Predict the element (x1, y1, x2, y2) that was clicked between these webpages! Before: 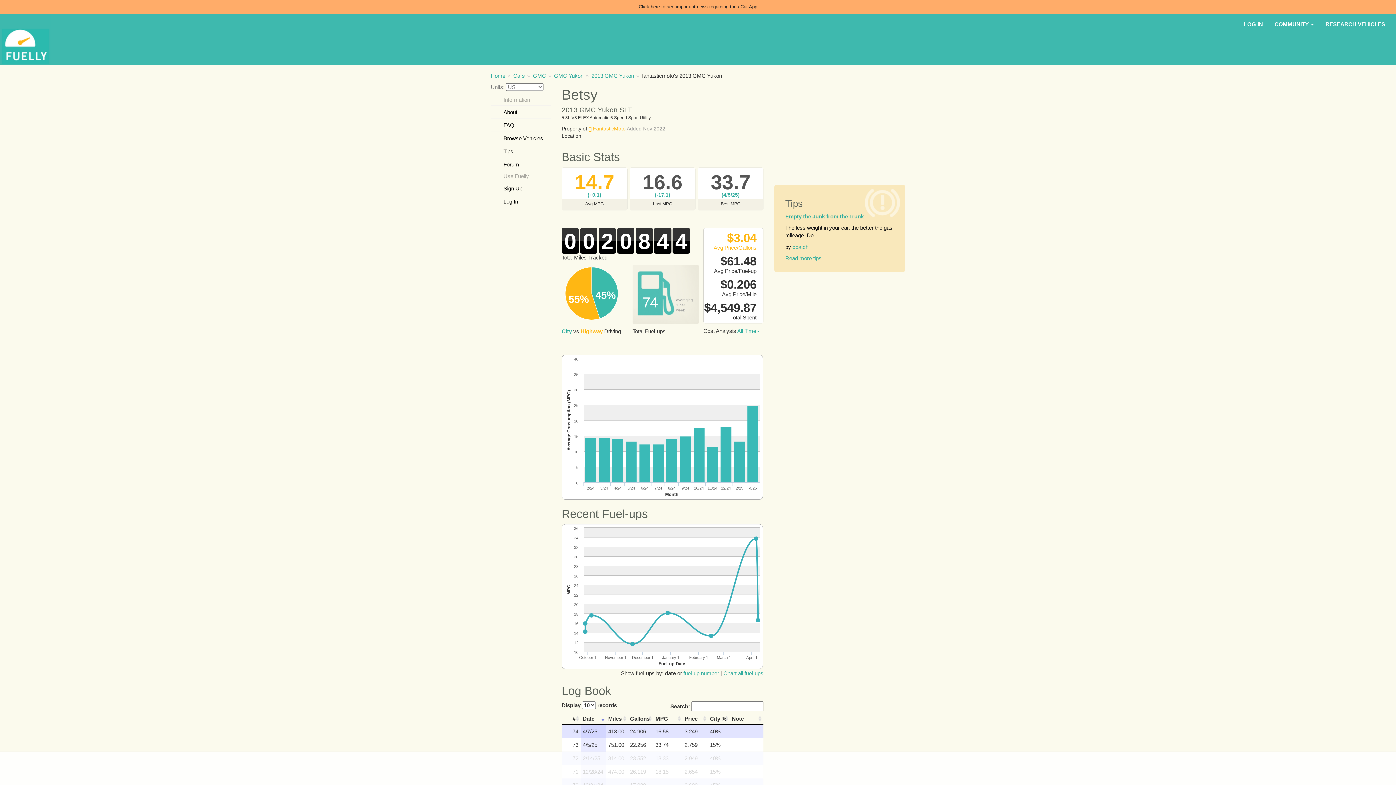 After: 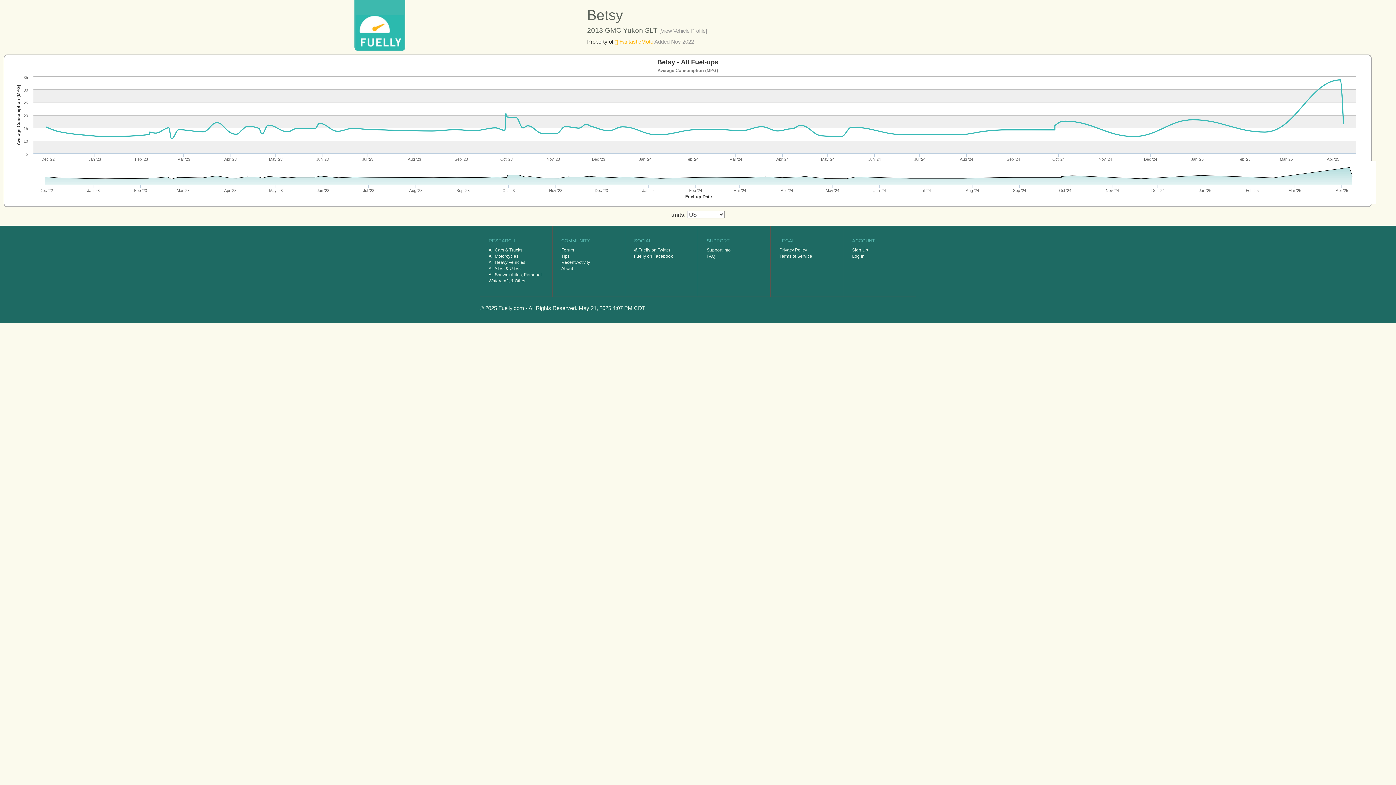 Action: label: Chart all fuel-ups bbox: (723, 670, 763, 676)